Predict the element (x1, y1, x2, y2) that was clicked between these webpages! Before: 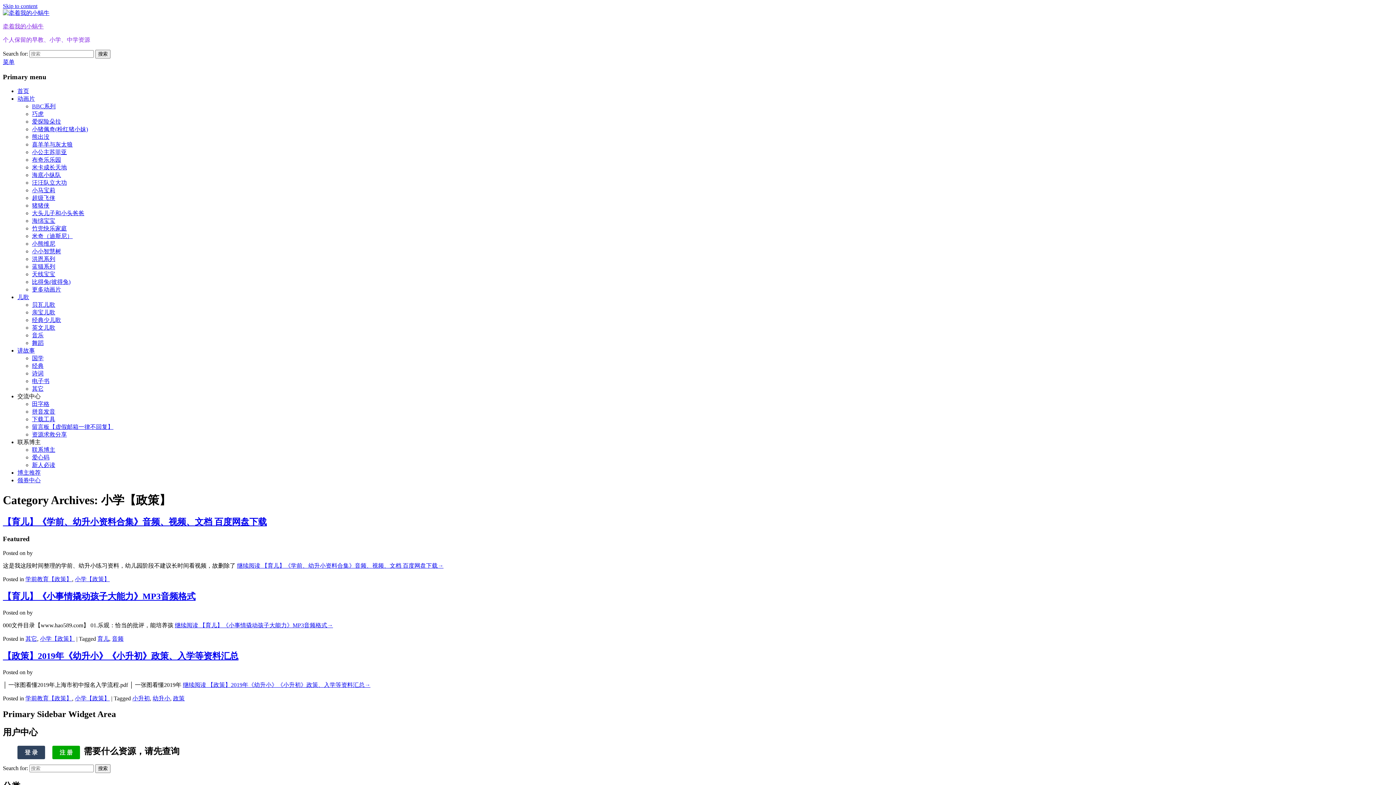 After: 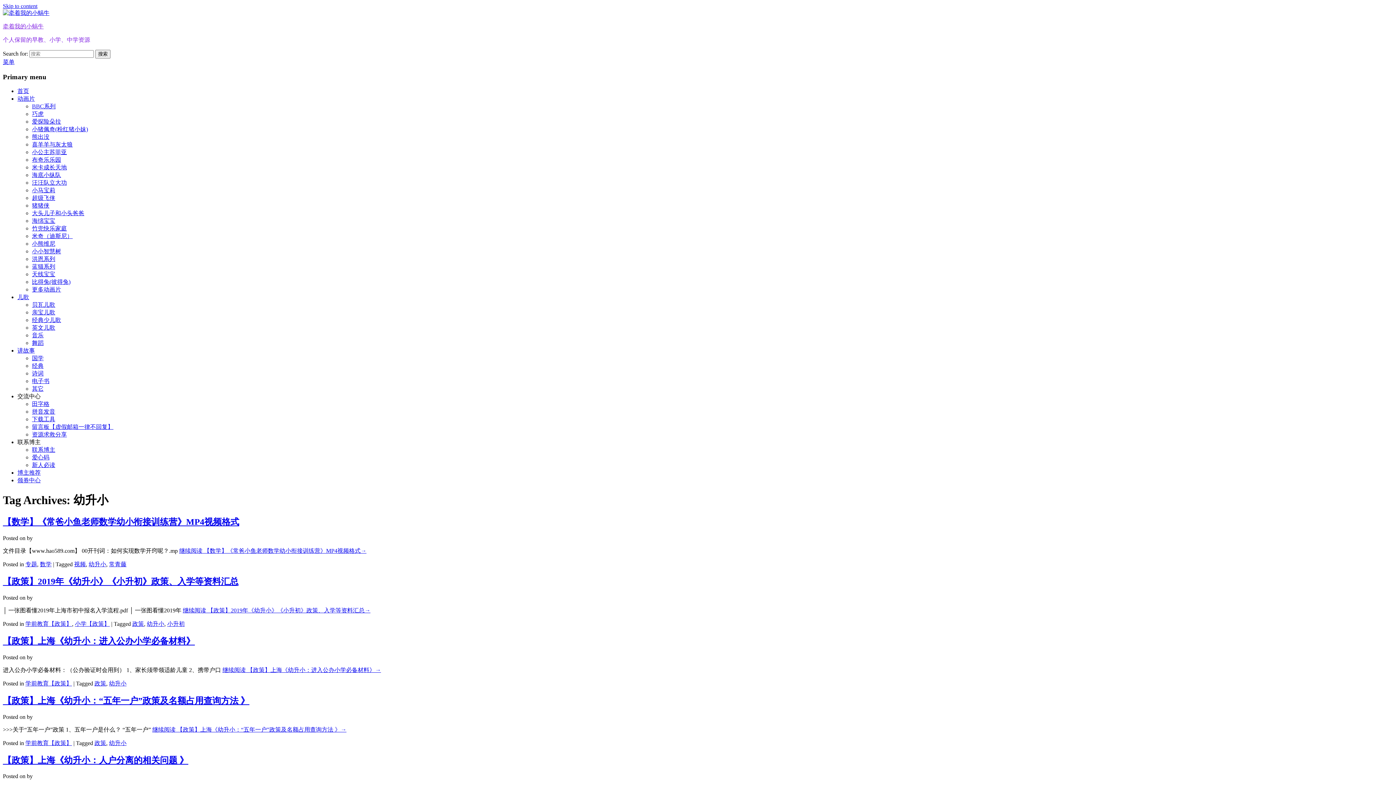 Action: label: 幼升小 bbox: (152, 695, 170, 701)